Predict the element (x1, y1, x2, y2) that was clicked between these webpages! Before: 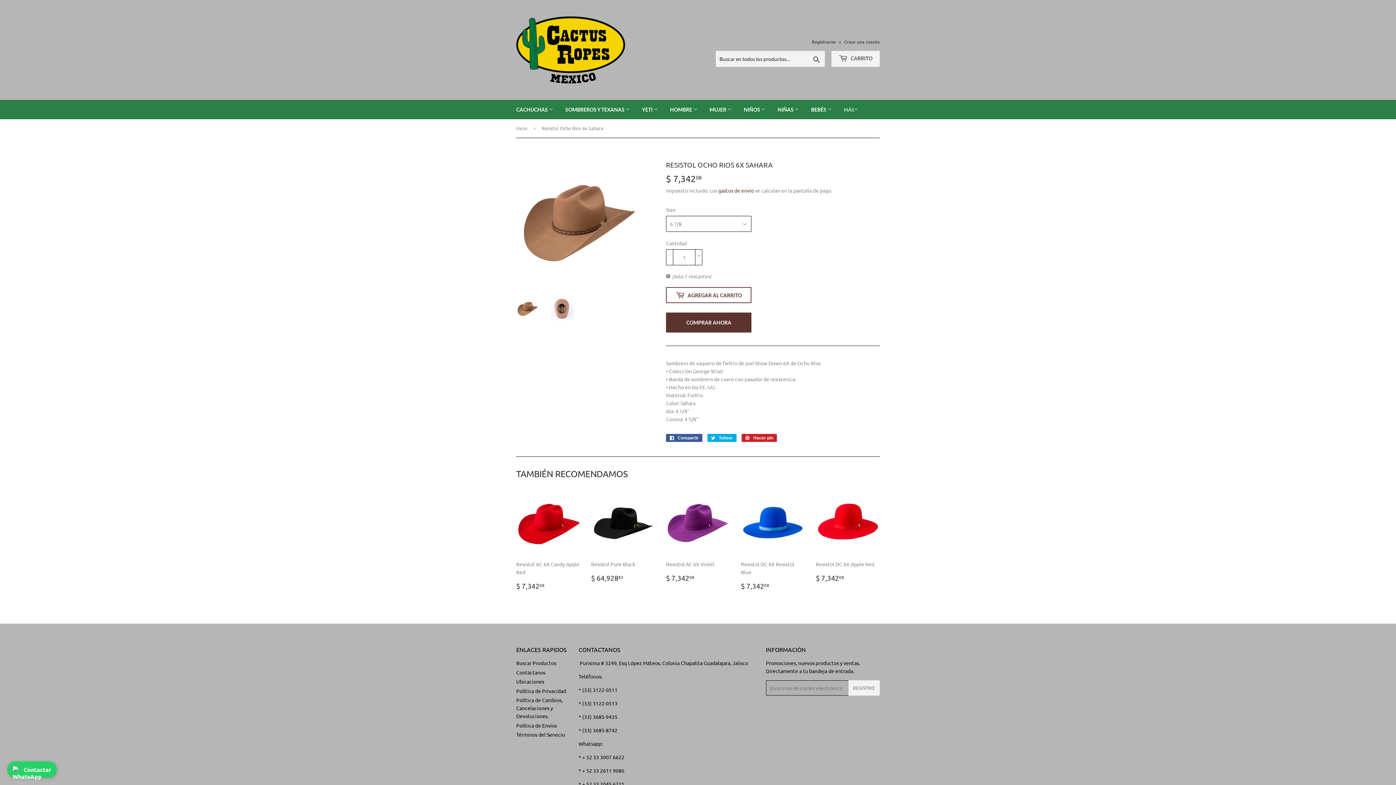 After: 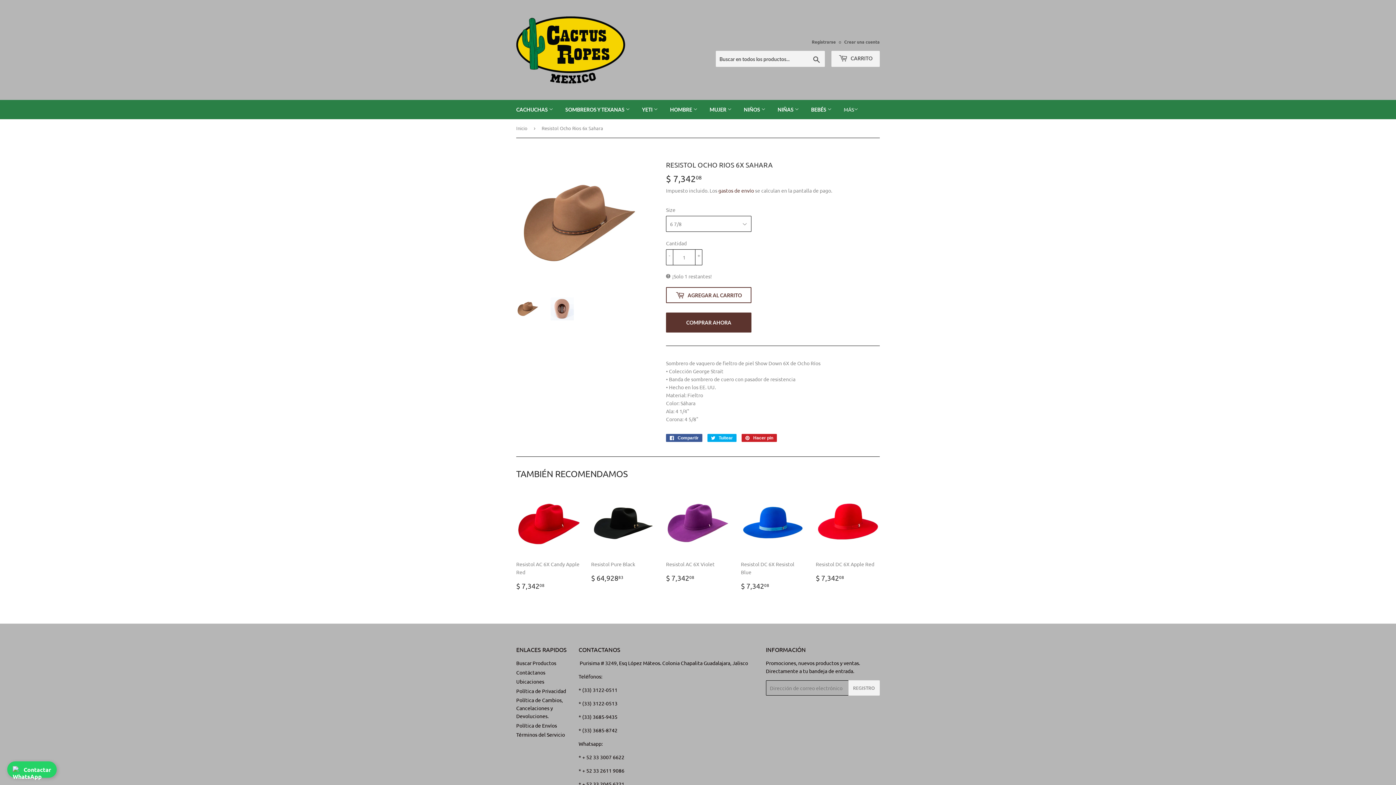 Action: bbox: (516, 297, 539, 320)